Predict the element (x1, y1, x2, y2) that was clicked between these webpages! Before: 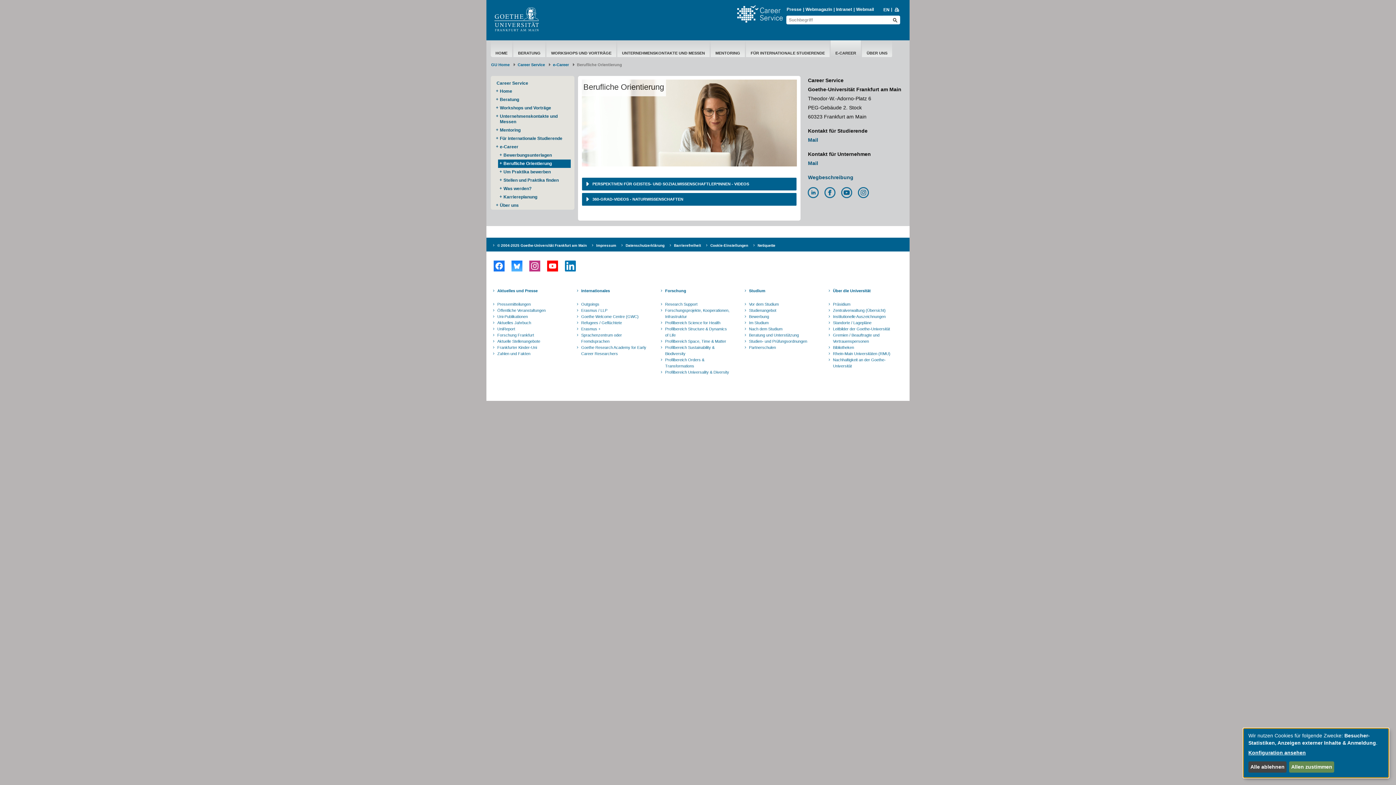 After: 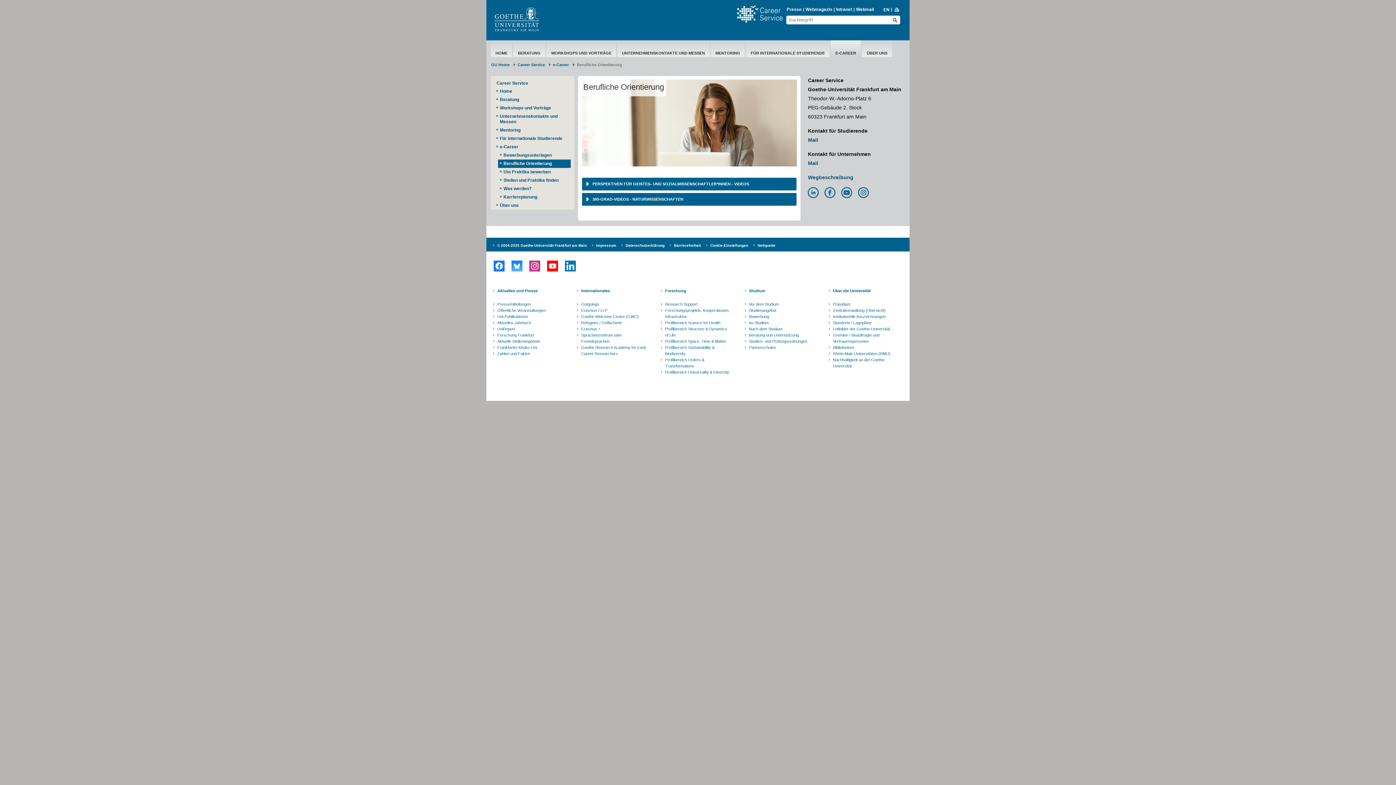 Action: label: Alle ablehnen bbox: (1248, 761, 1286, 773)